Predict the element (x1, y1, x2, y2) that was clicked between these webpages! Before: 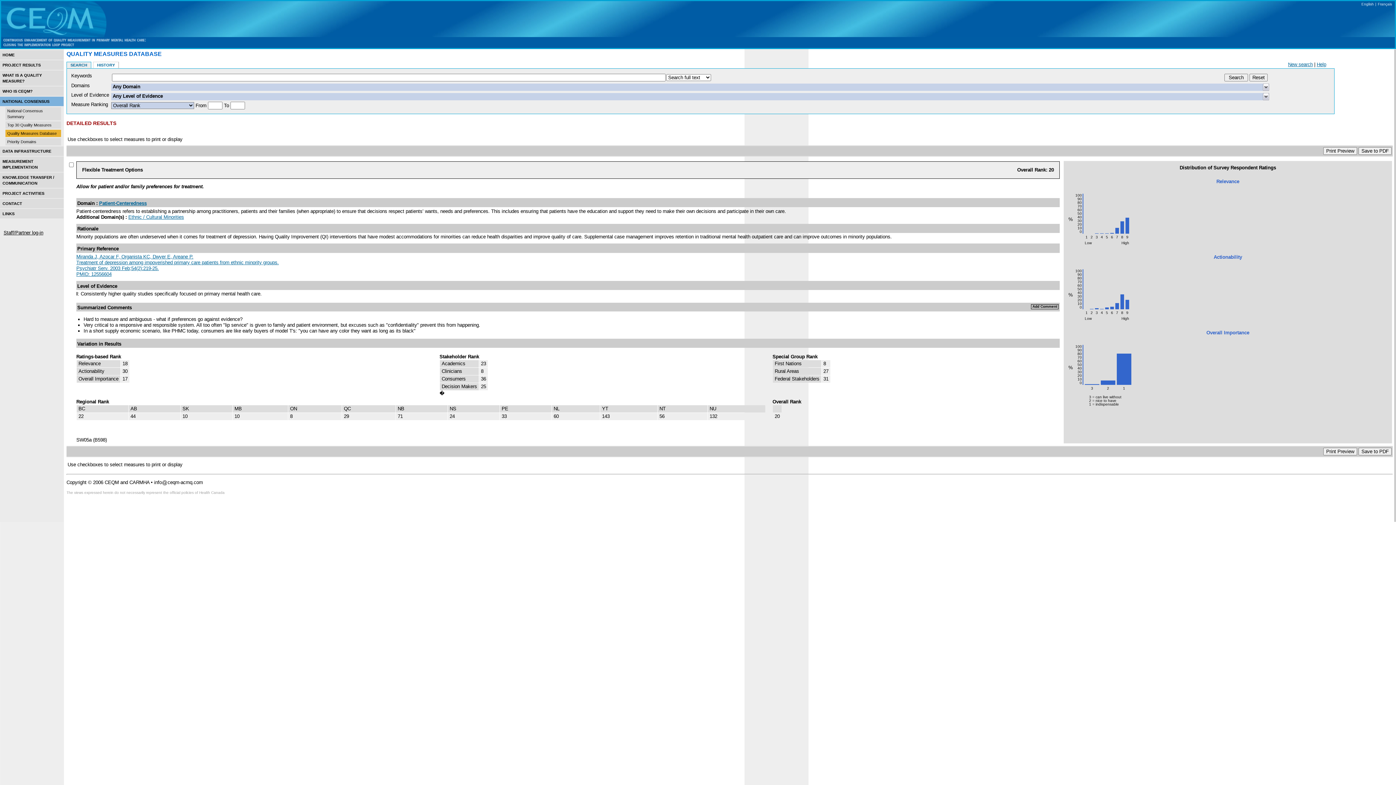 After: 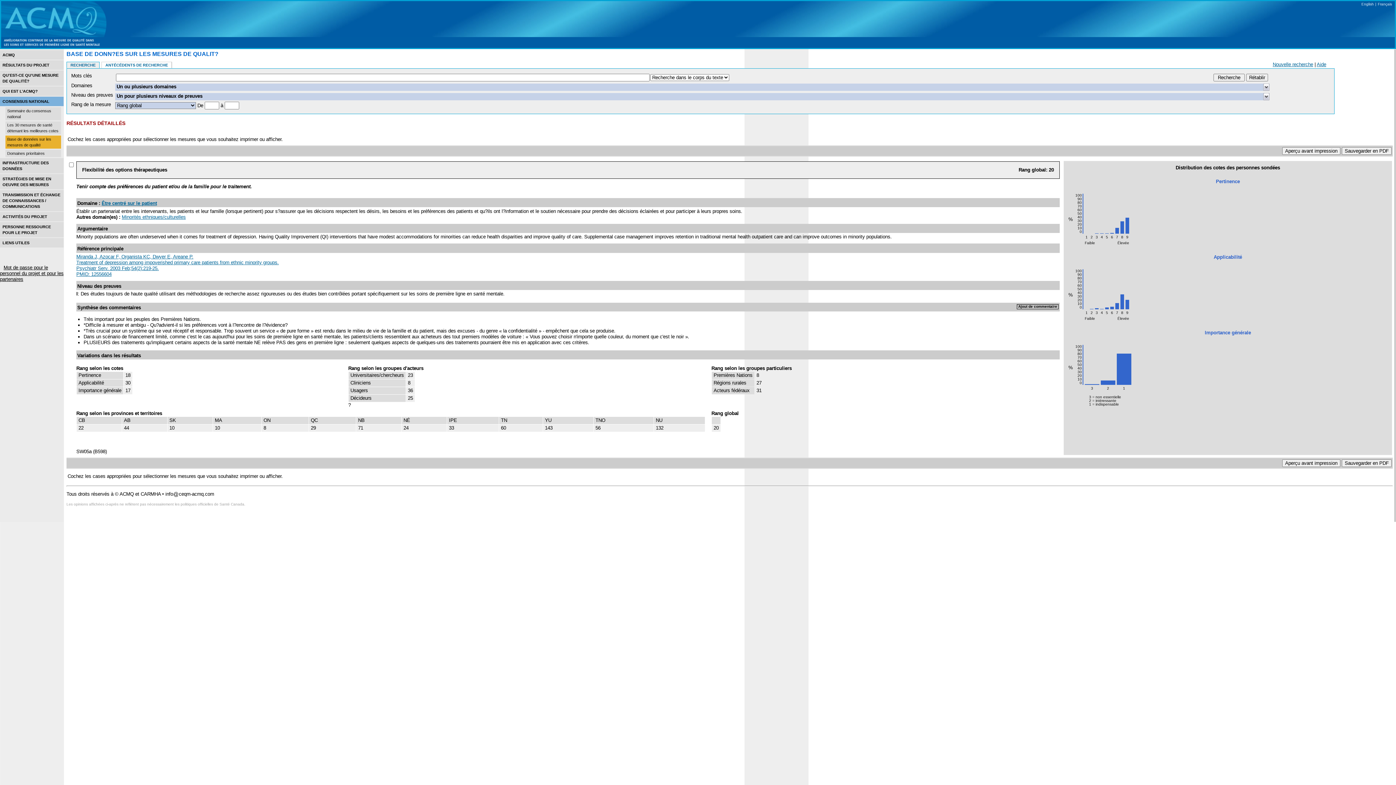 Action: bbox: (1378, 2, 1392, 6) label: Français